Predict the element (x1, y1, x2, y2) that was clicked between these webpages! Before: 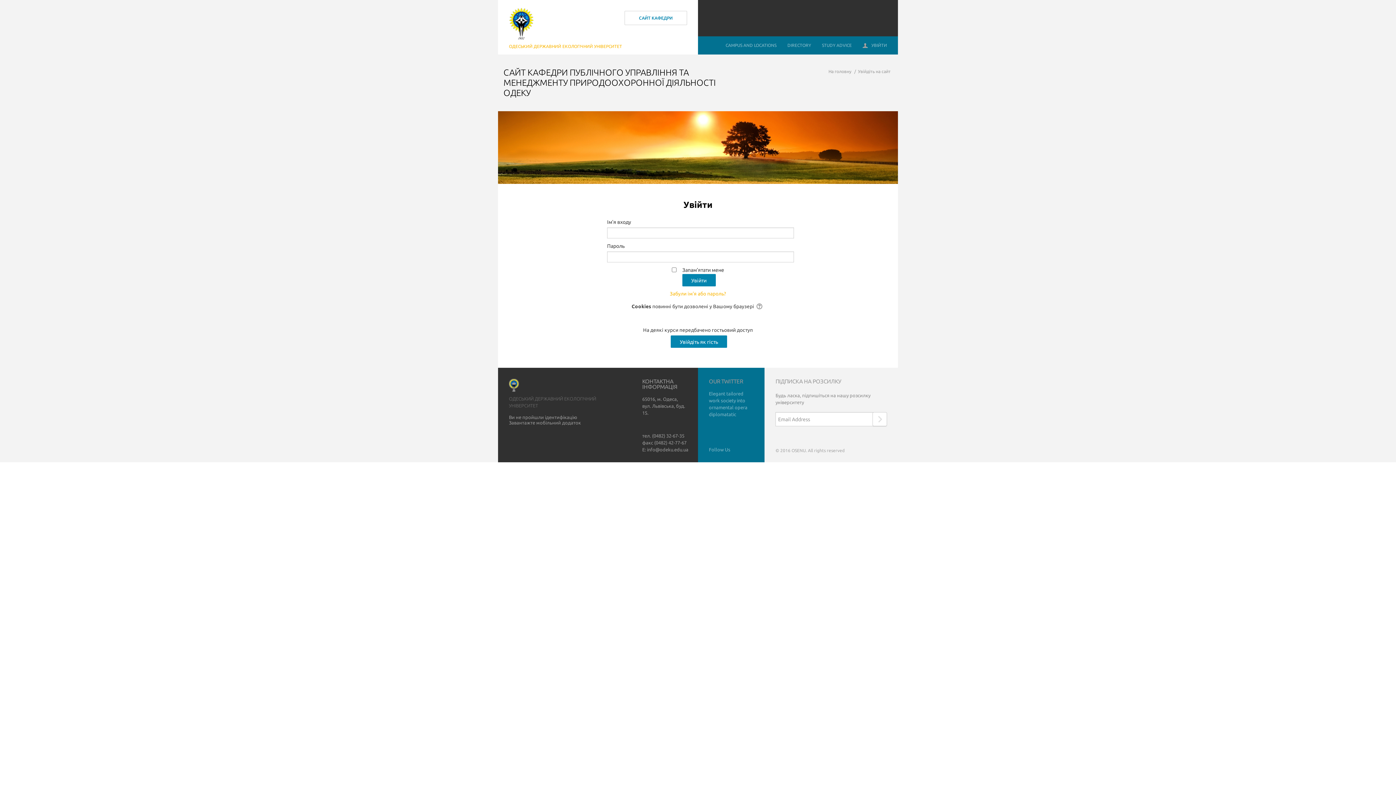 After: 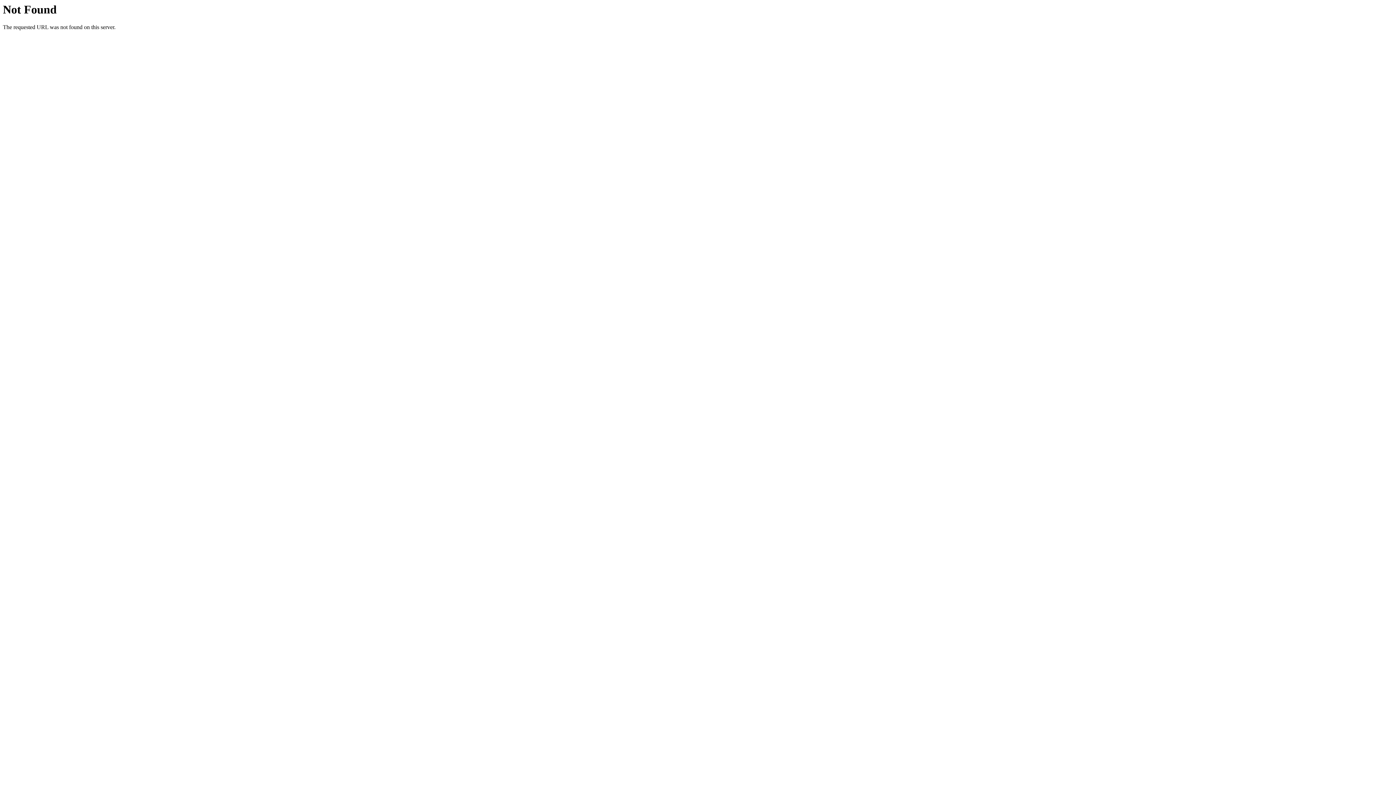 Action: label: CAMPUS AND LOCATIONS bbox: (720, 36, 782, 54)